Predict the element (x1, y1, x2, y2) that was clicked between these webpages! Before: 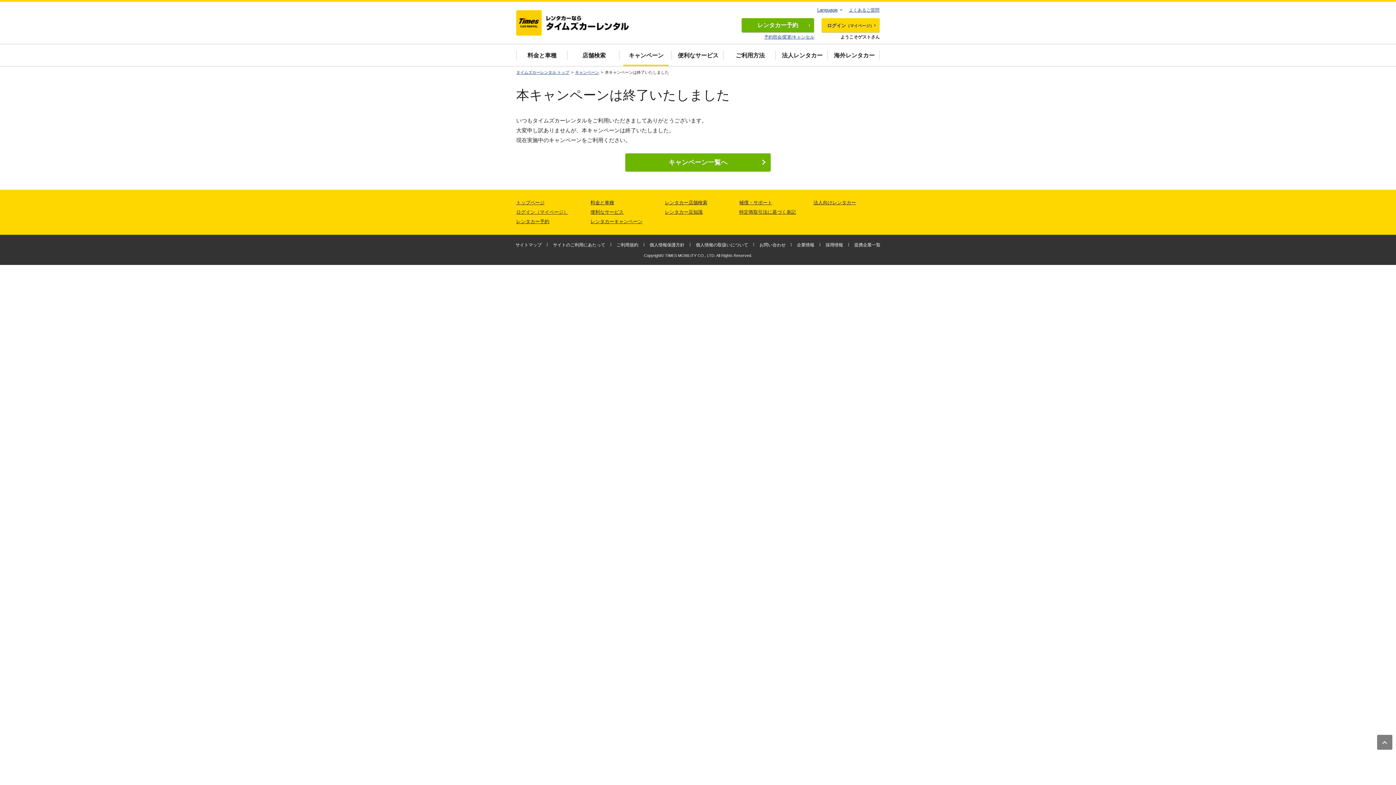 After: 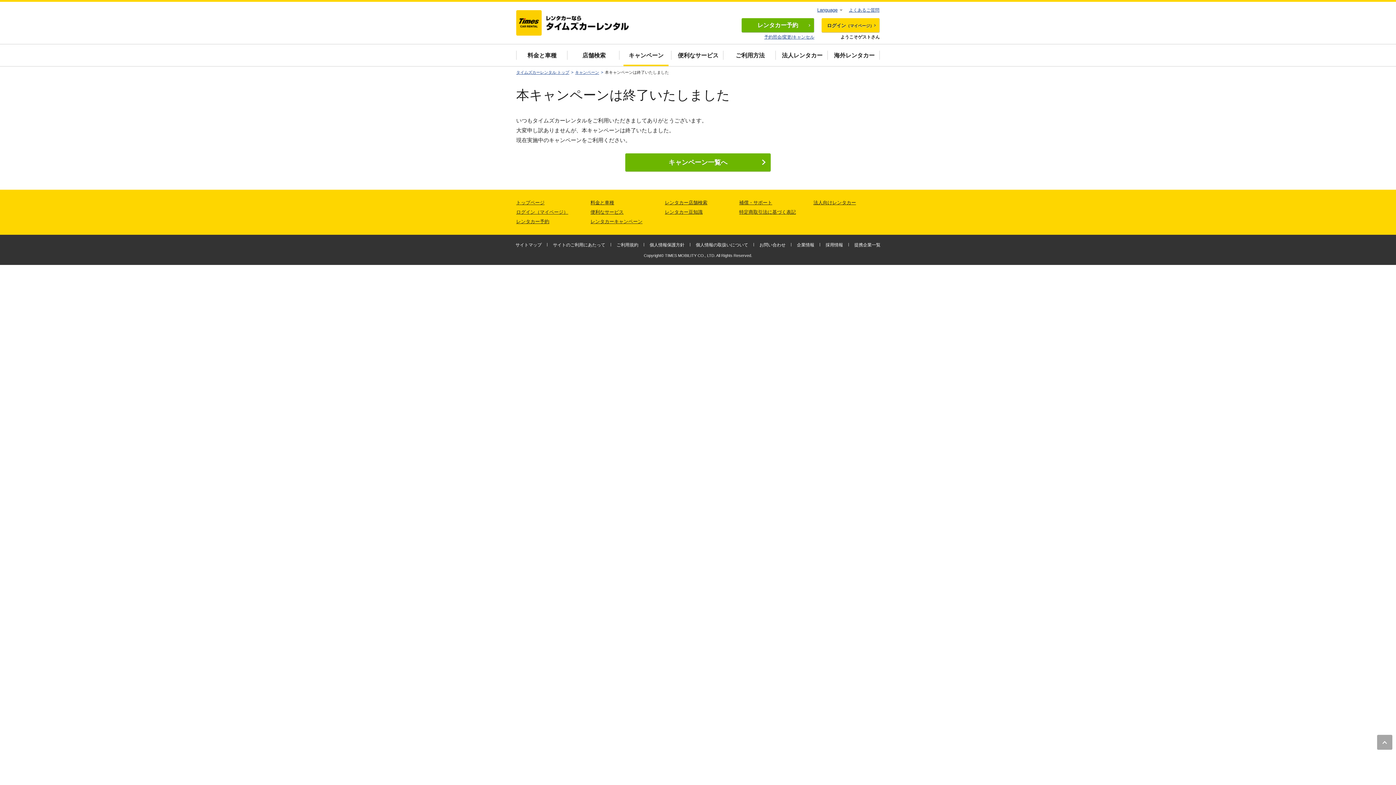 Action: bbox: (1377, 735, 1392, 750)